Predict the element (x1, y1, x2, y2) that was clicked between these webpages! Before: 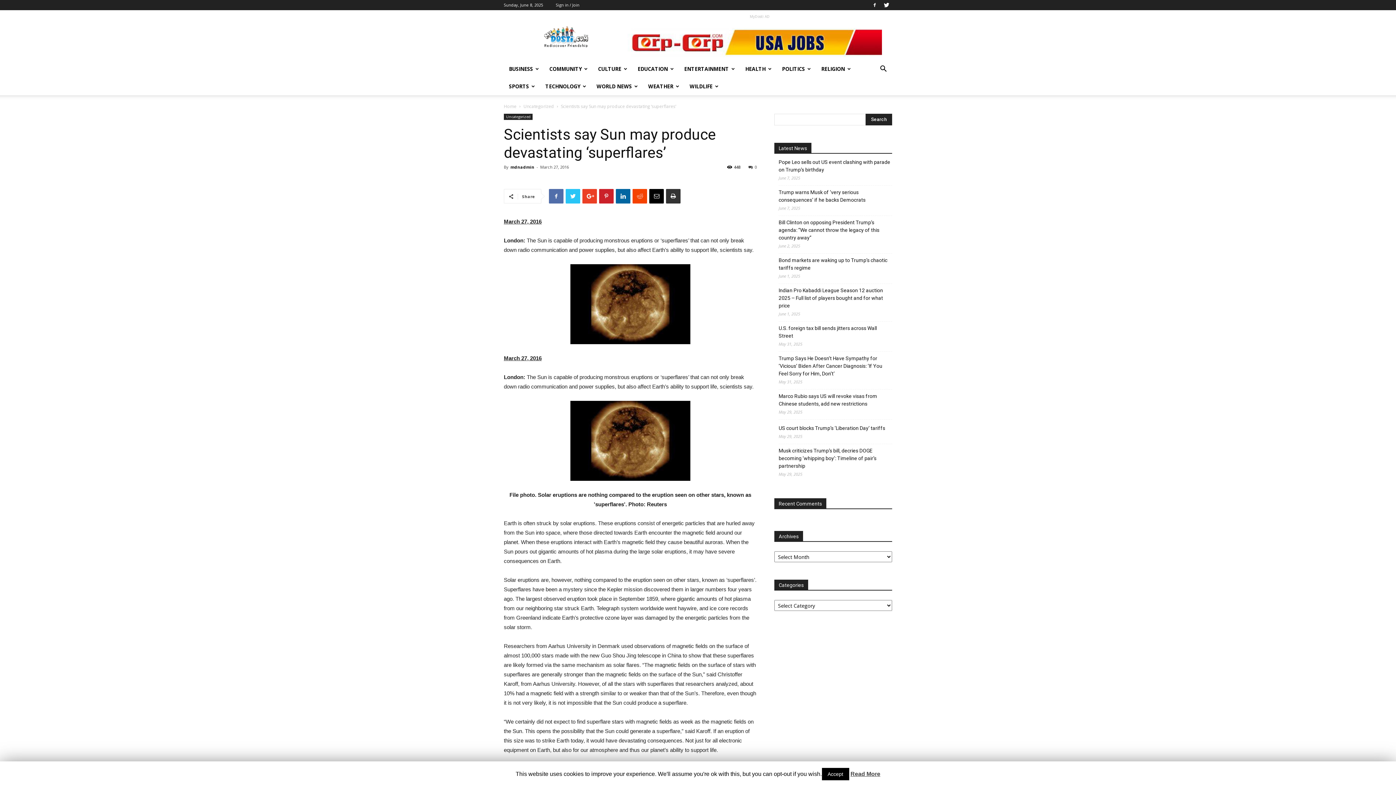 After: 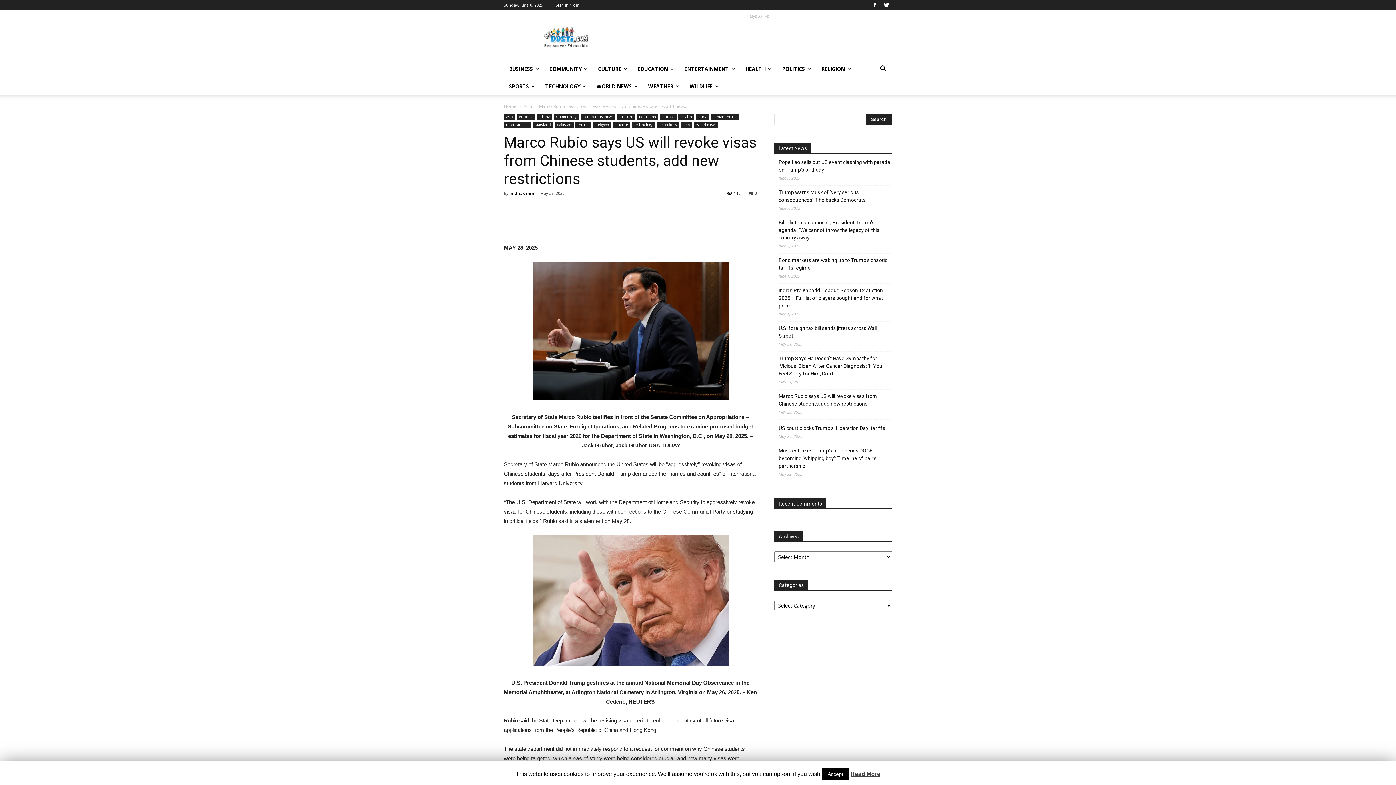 Action: label: Marco Rubio says US will revoke visas from Chinese students, add new restrictions bbox: (778, 392, 892, 408)